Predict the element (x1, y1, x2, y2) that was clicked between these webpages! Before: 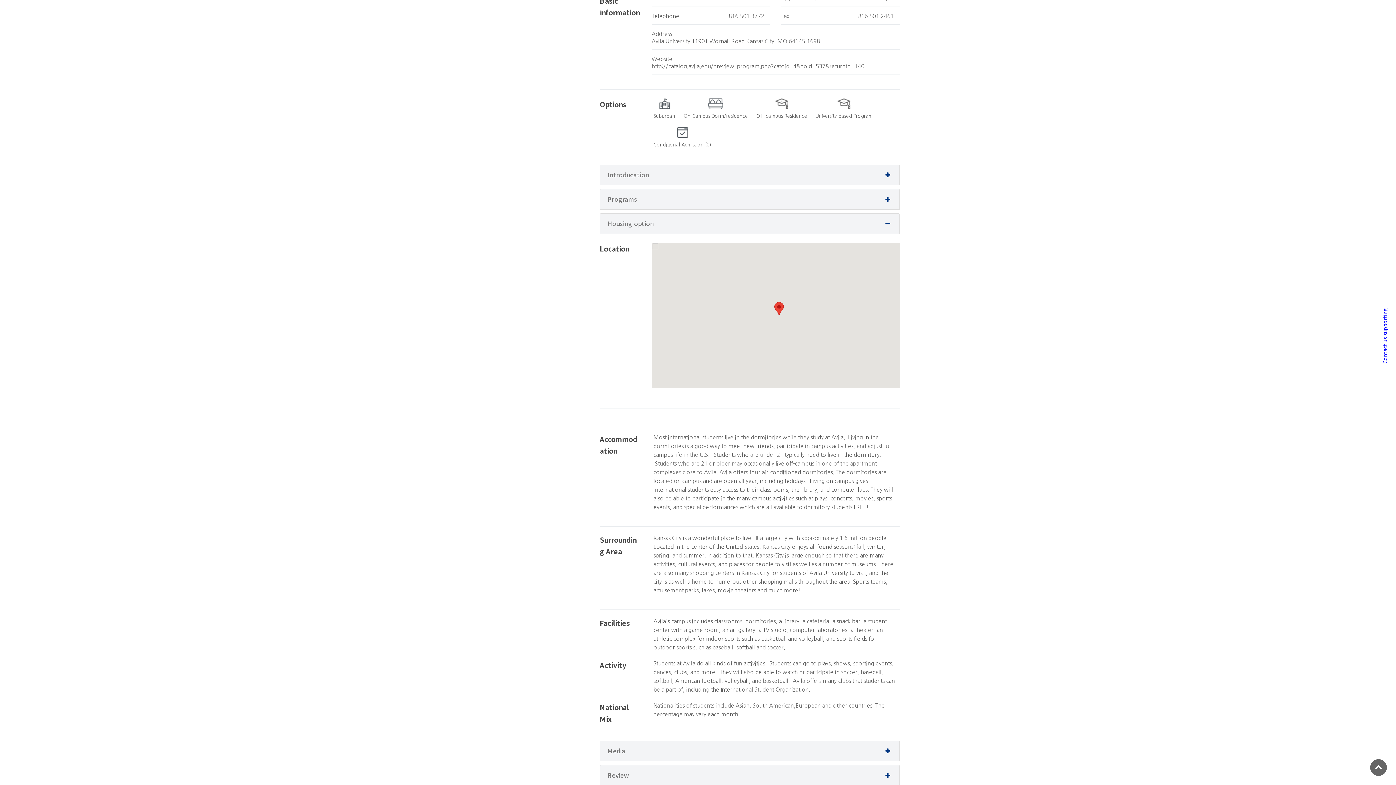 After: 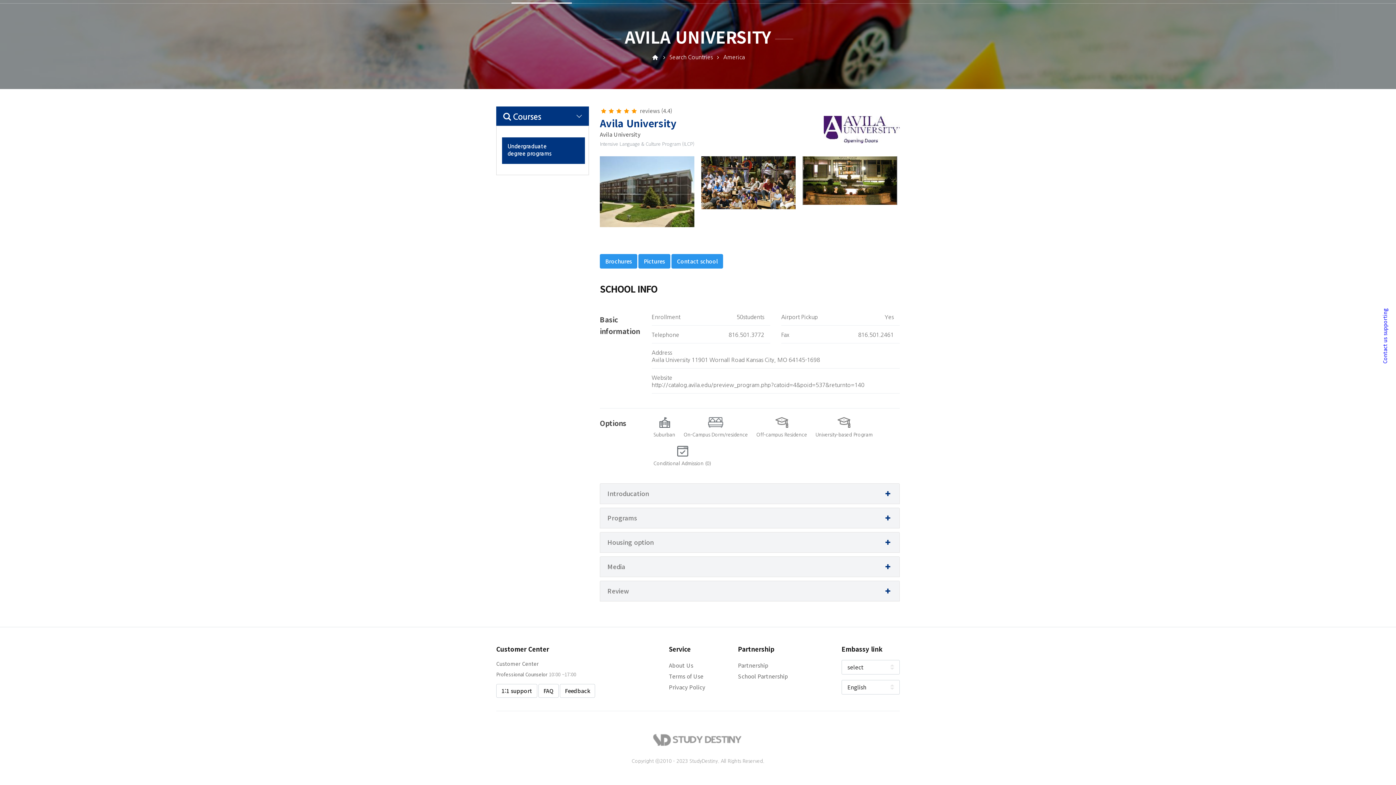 Action: label: Housing option bbox: (607, 219, 892, 227)